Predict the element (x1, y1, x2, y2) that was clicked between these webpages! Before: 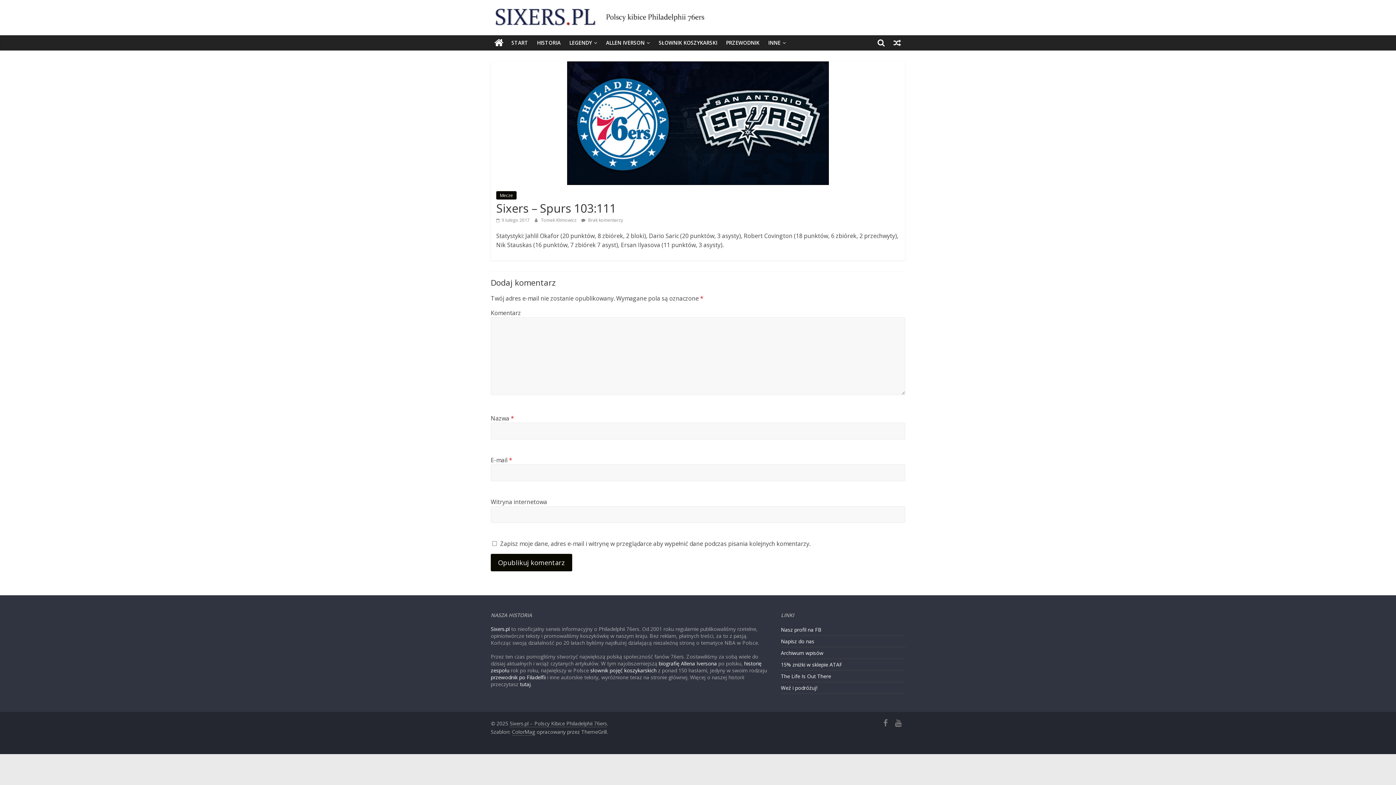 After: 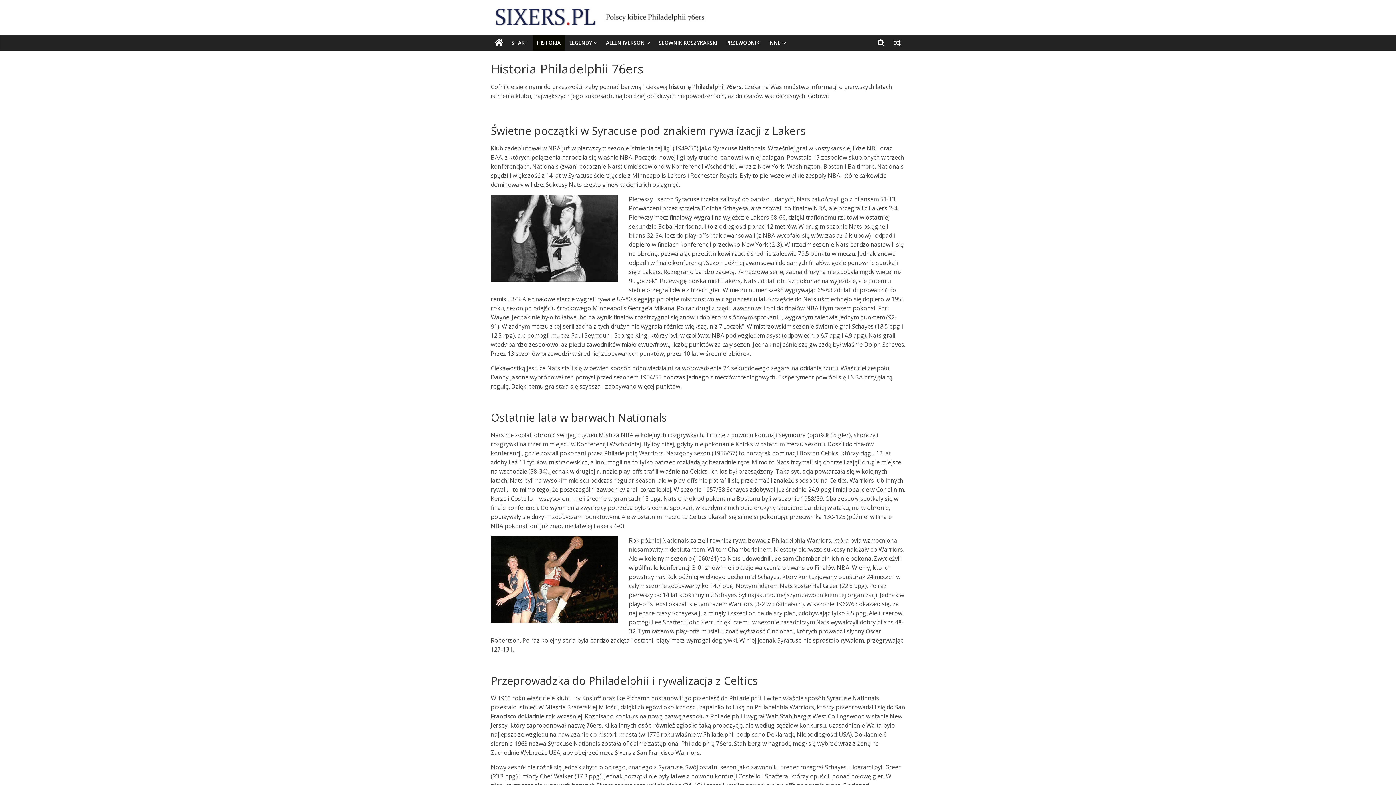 Action: label: HISTORIA bbox: (532, 35, 565, 50)